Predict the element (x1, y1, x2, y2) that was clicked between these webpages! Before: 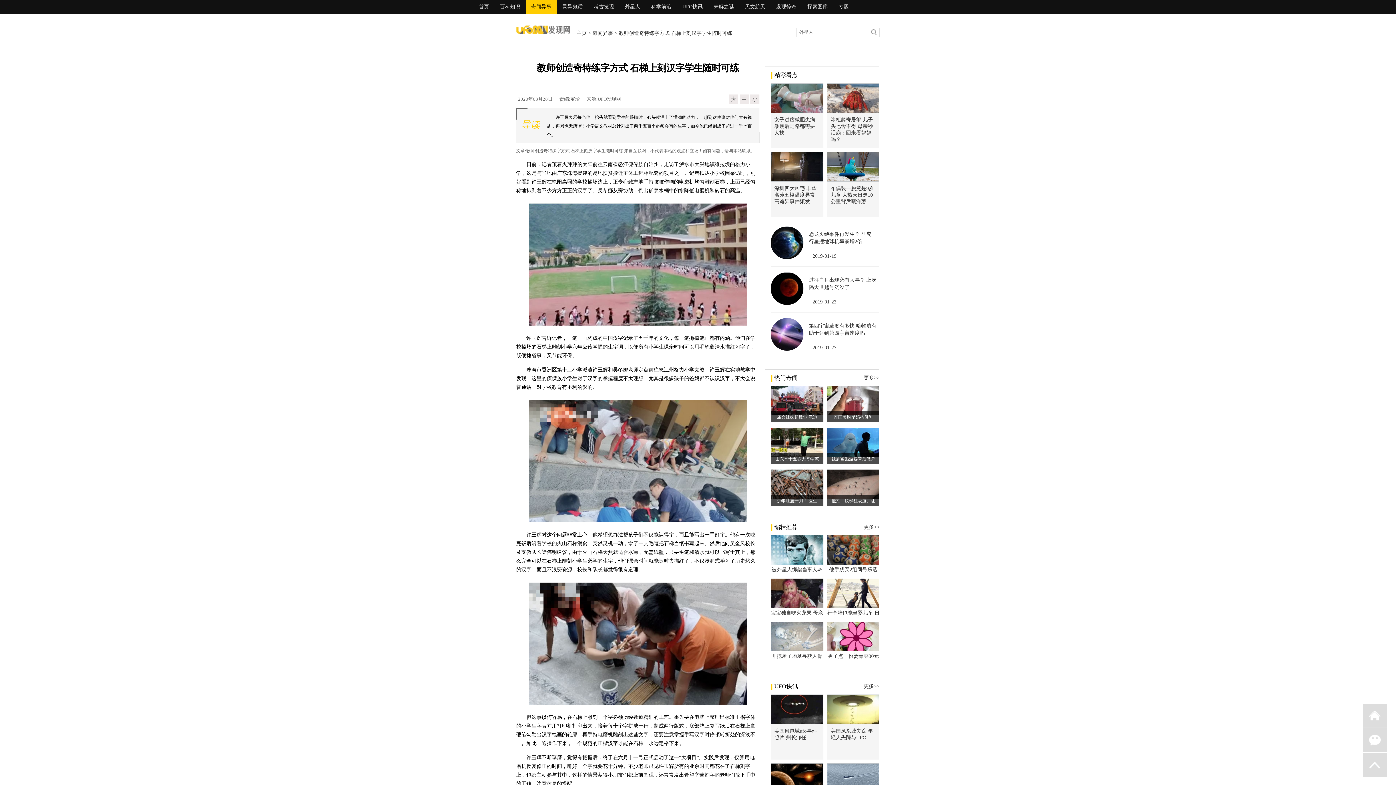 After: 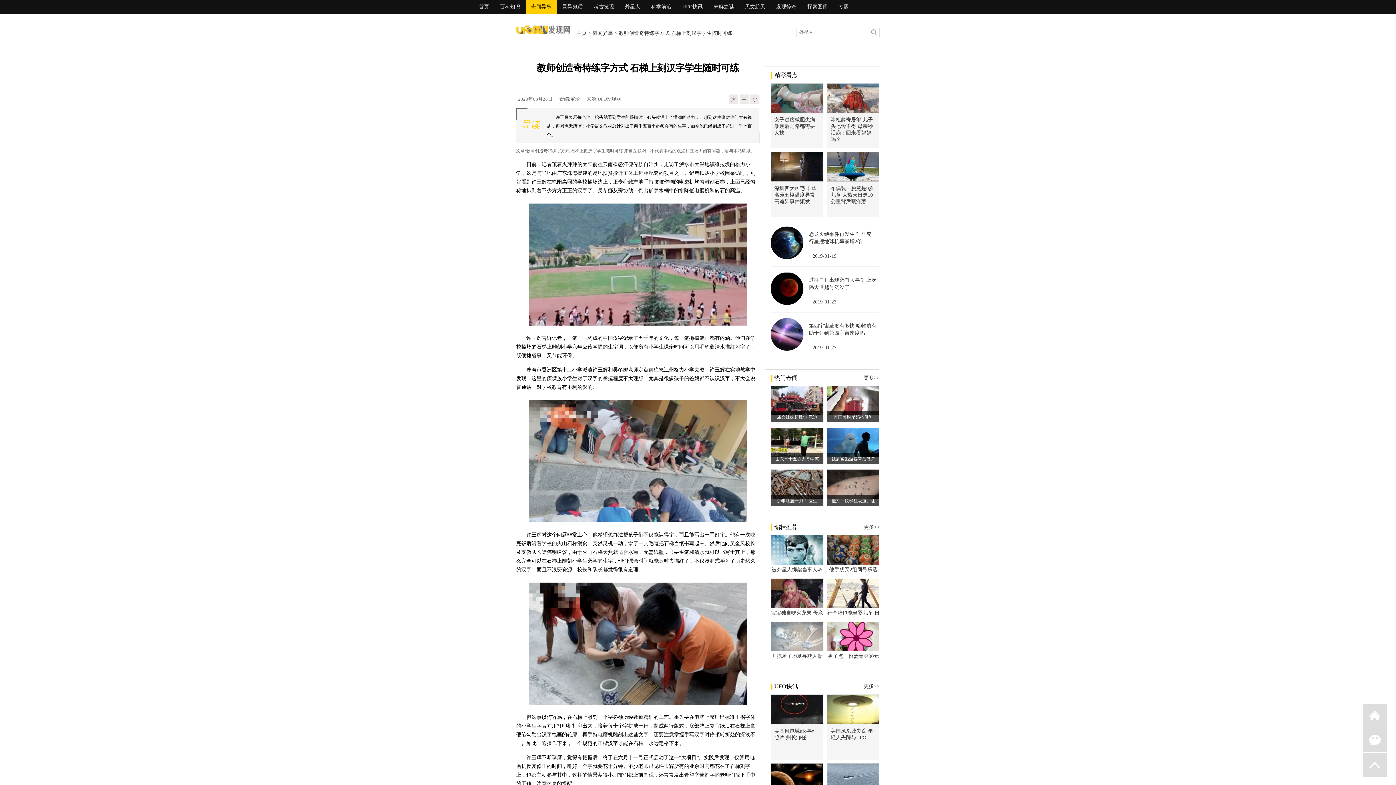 Action: label: 山东七十五岁大爷学芭 bbox: (775, 456, 819, 461)